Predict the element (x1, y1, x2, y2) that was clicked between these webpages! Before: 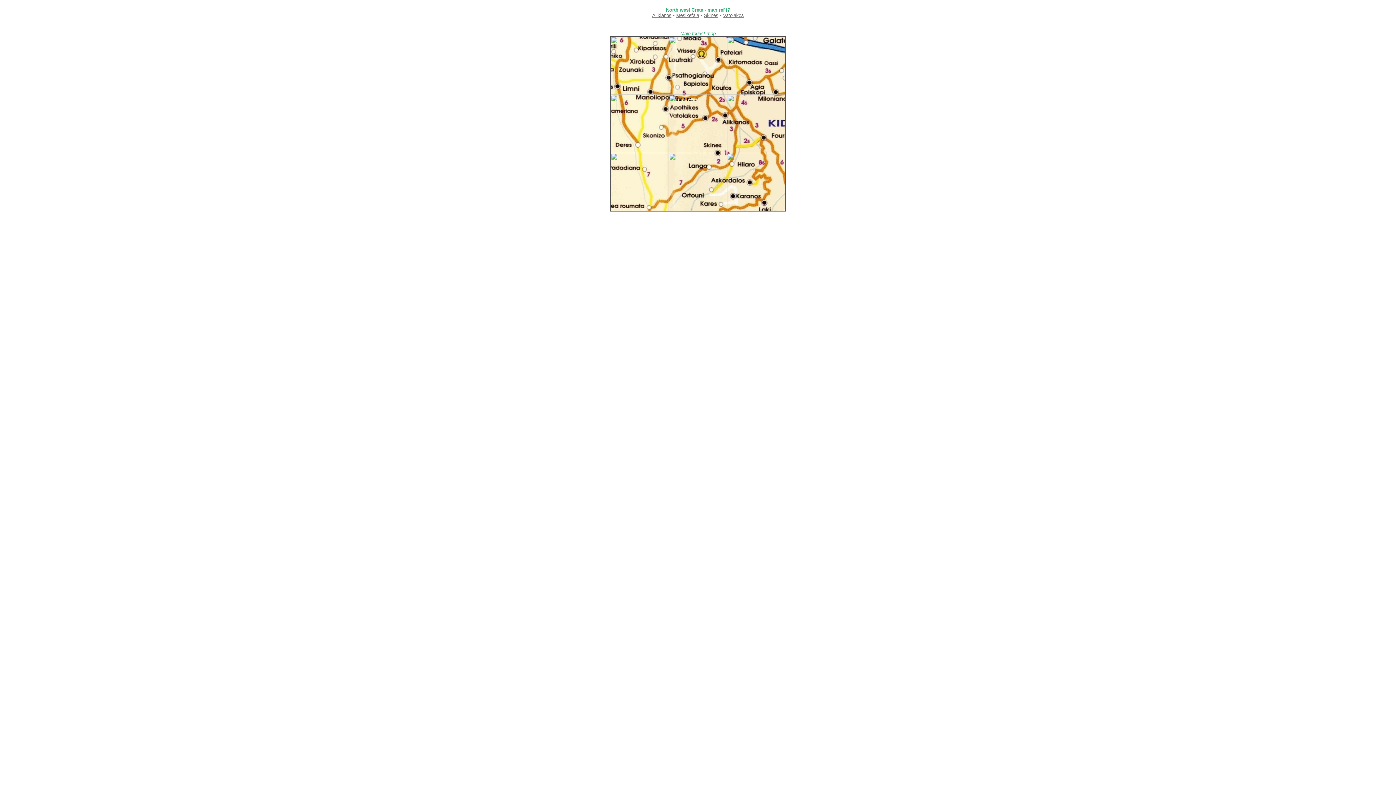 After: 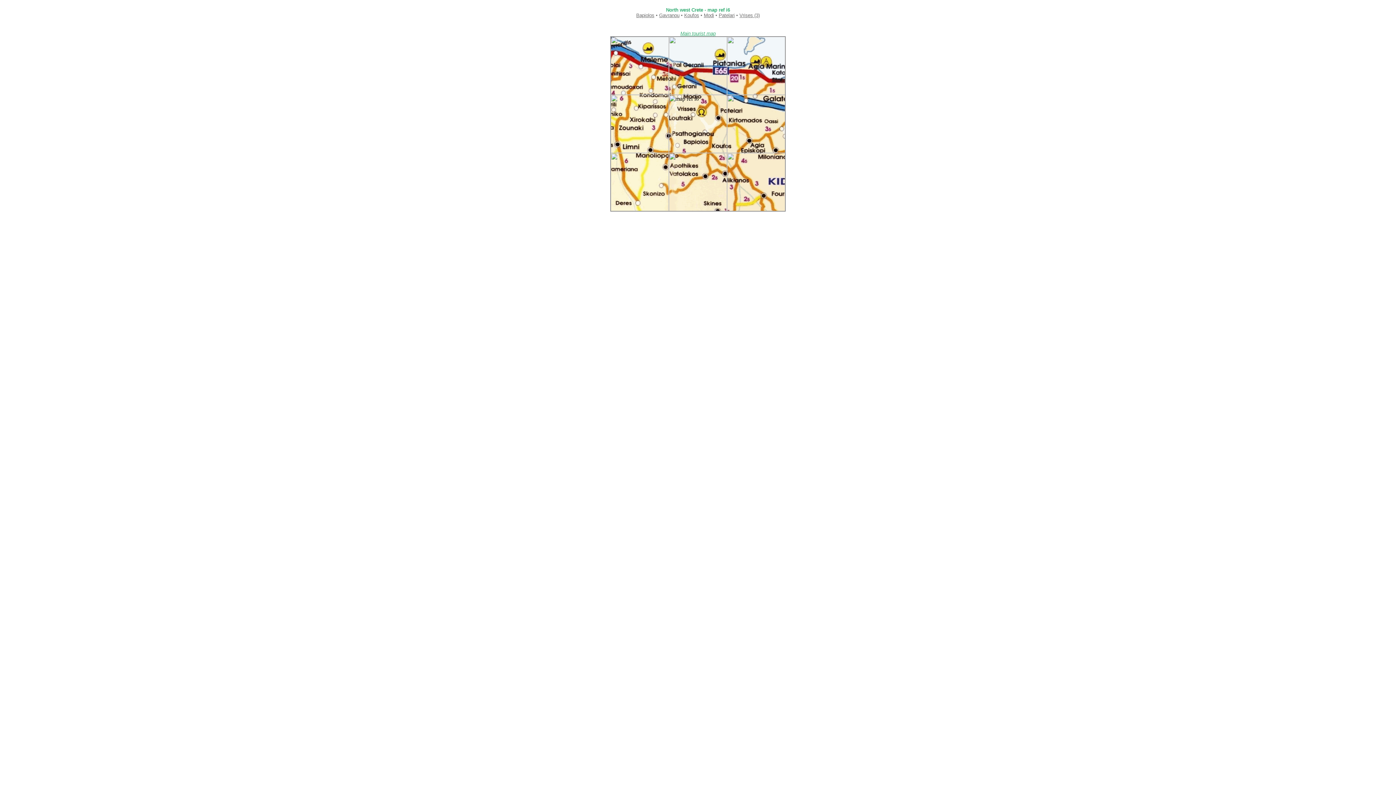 Action: bbox: (669, 90, 727, 96)